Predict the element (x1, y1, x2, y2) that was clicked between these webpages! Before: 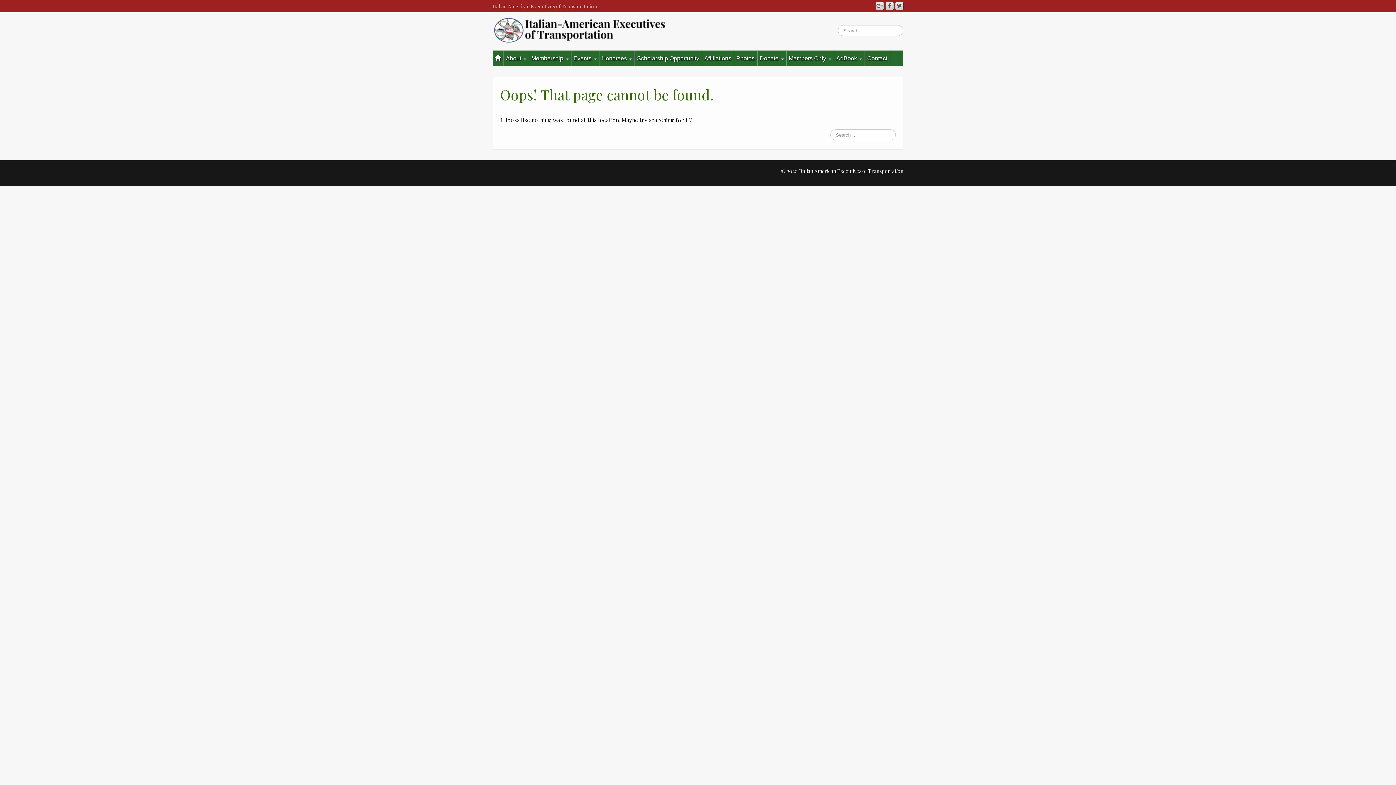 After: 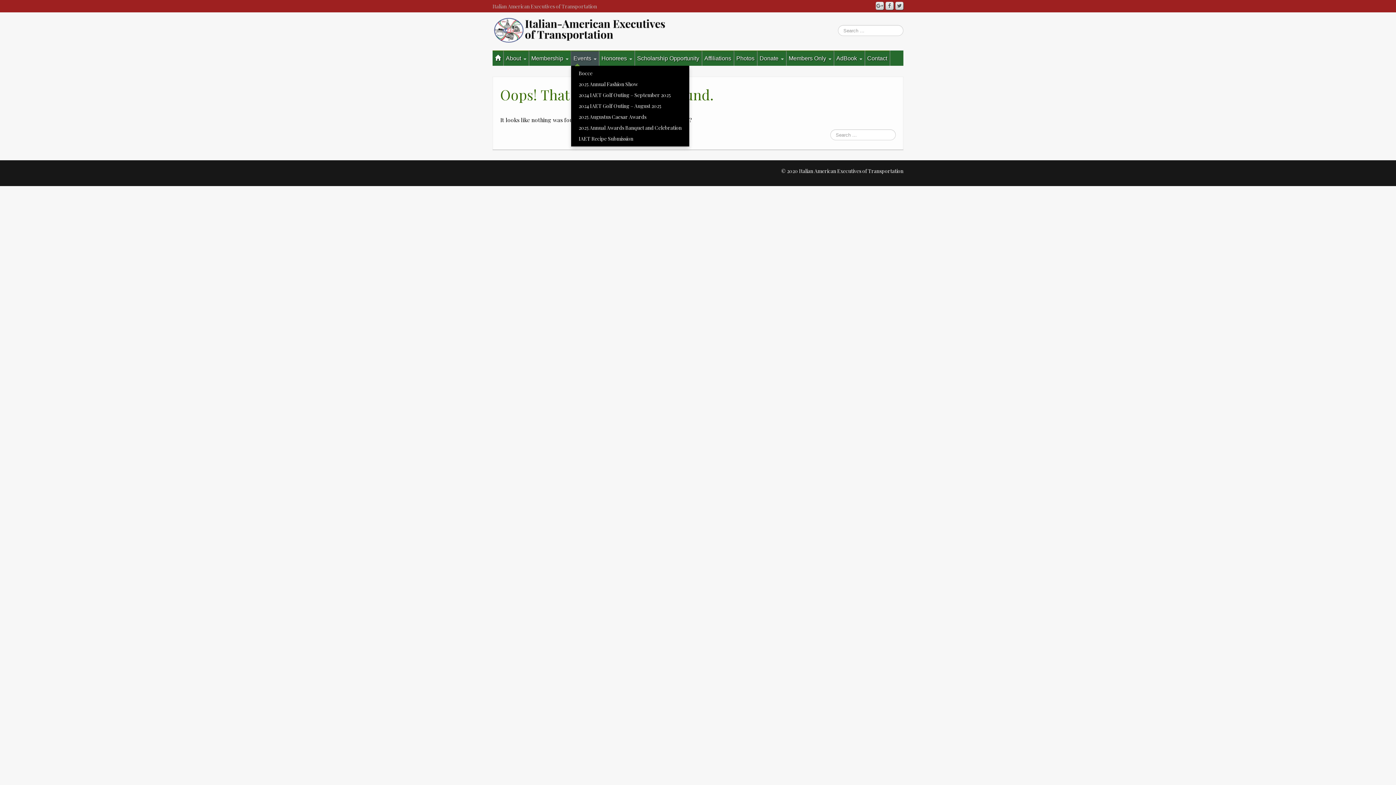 Action: bbox: (571, 50, 598, 65) label: Events 